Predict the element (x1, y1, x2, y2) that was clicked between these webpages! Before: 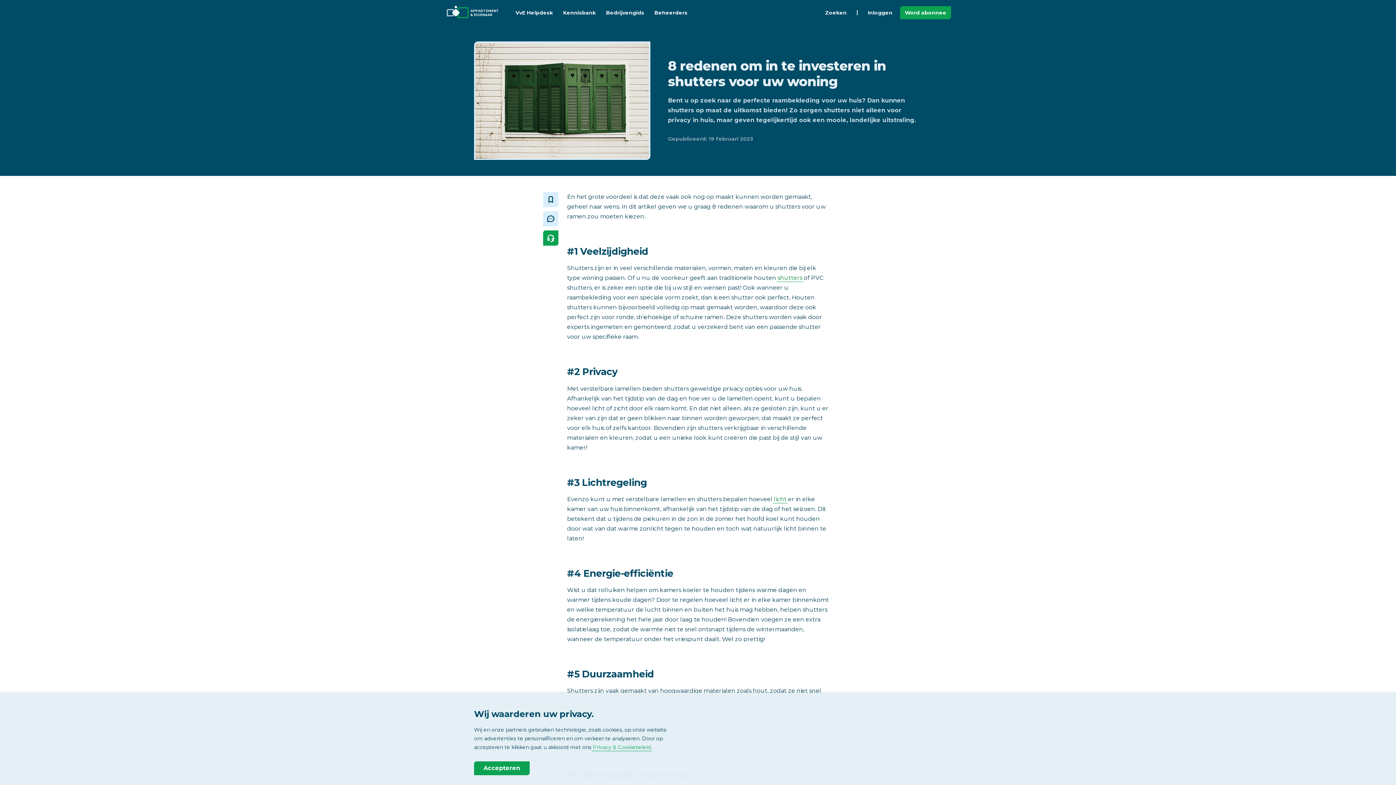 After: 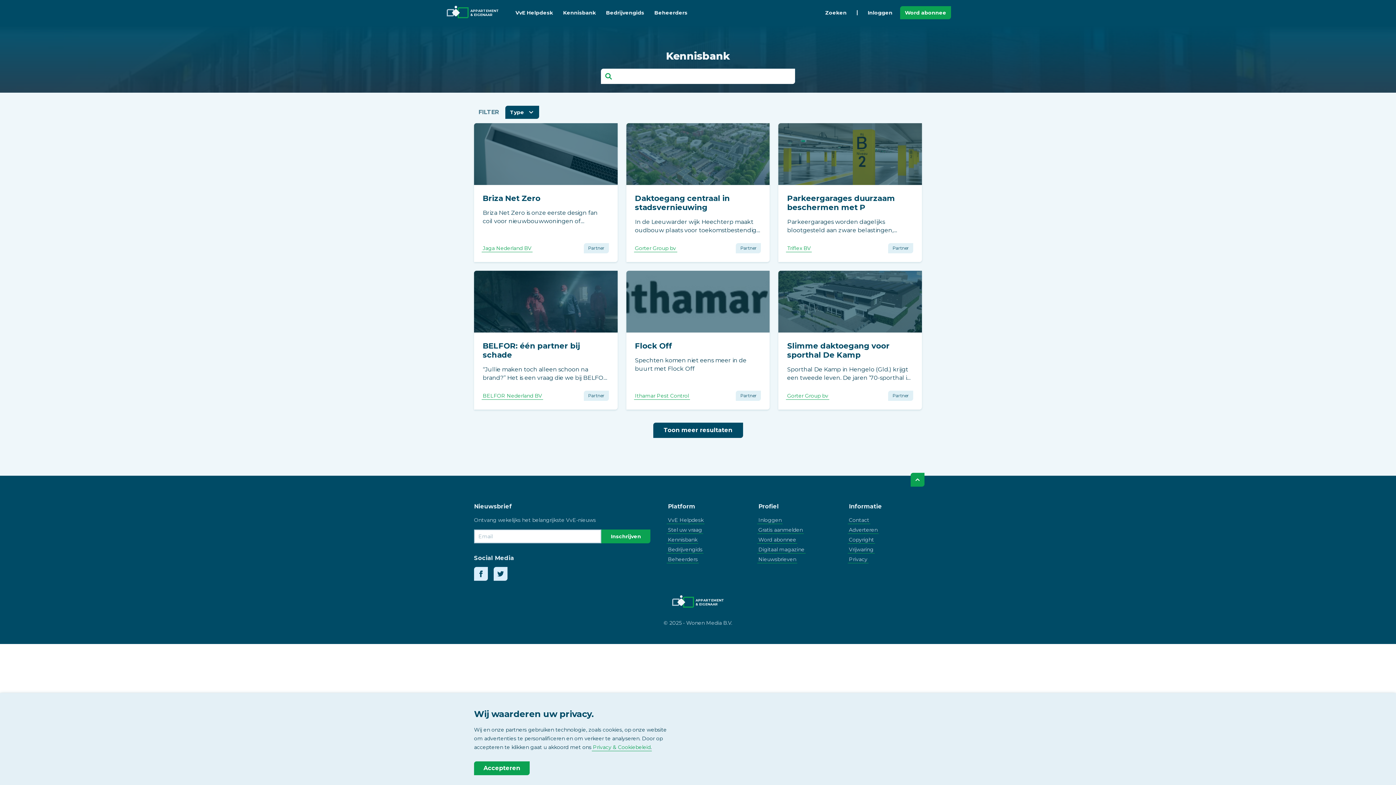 Action: label: Zoeken bbox: (820, 0, 852, 25)